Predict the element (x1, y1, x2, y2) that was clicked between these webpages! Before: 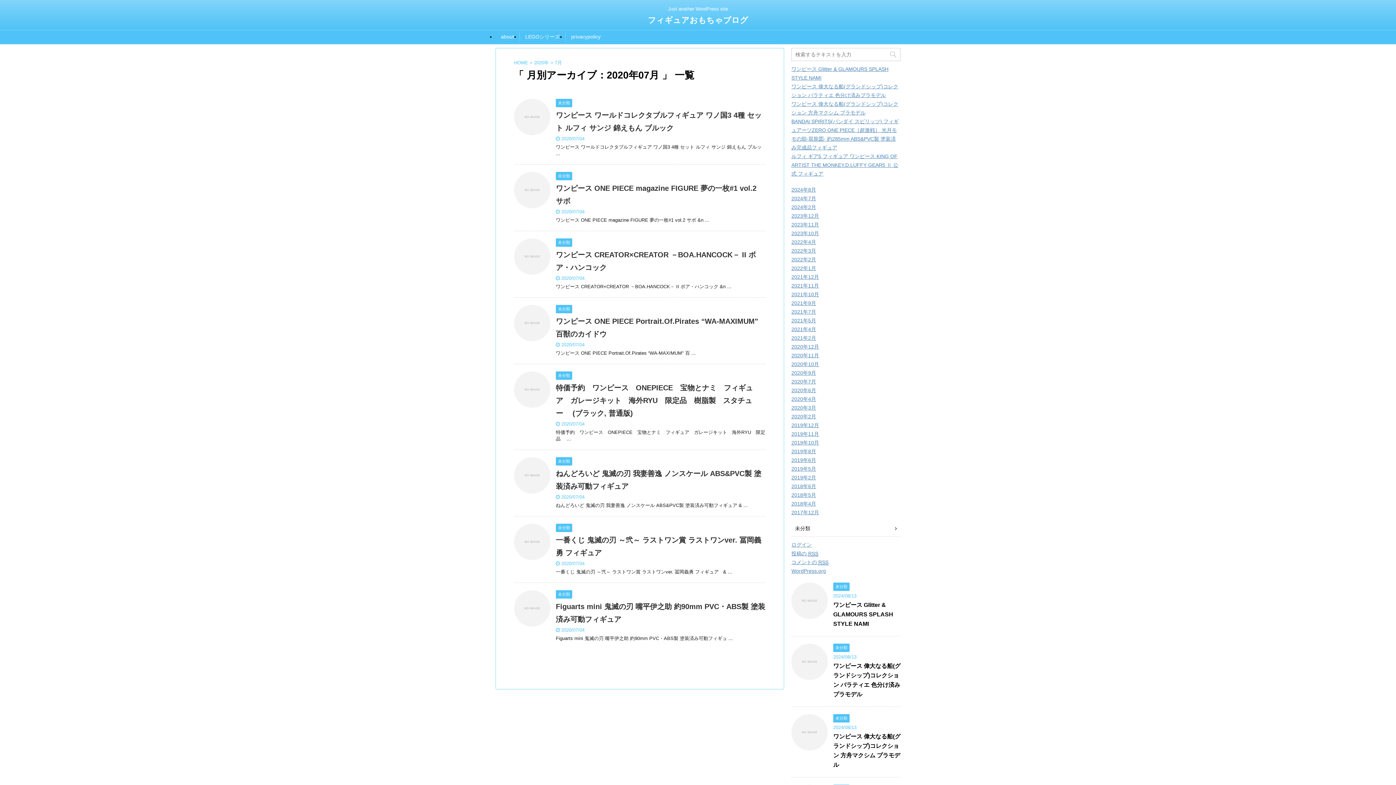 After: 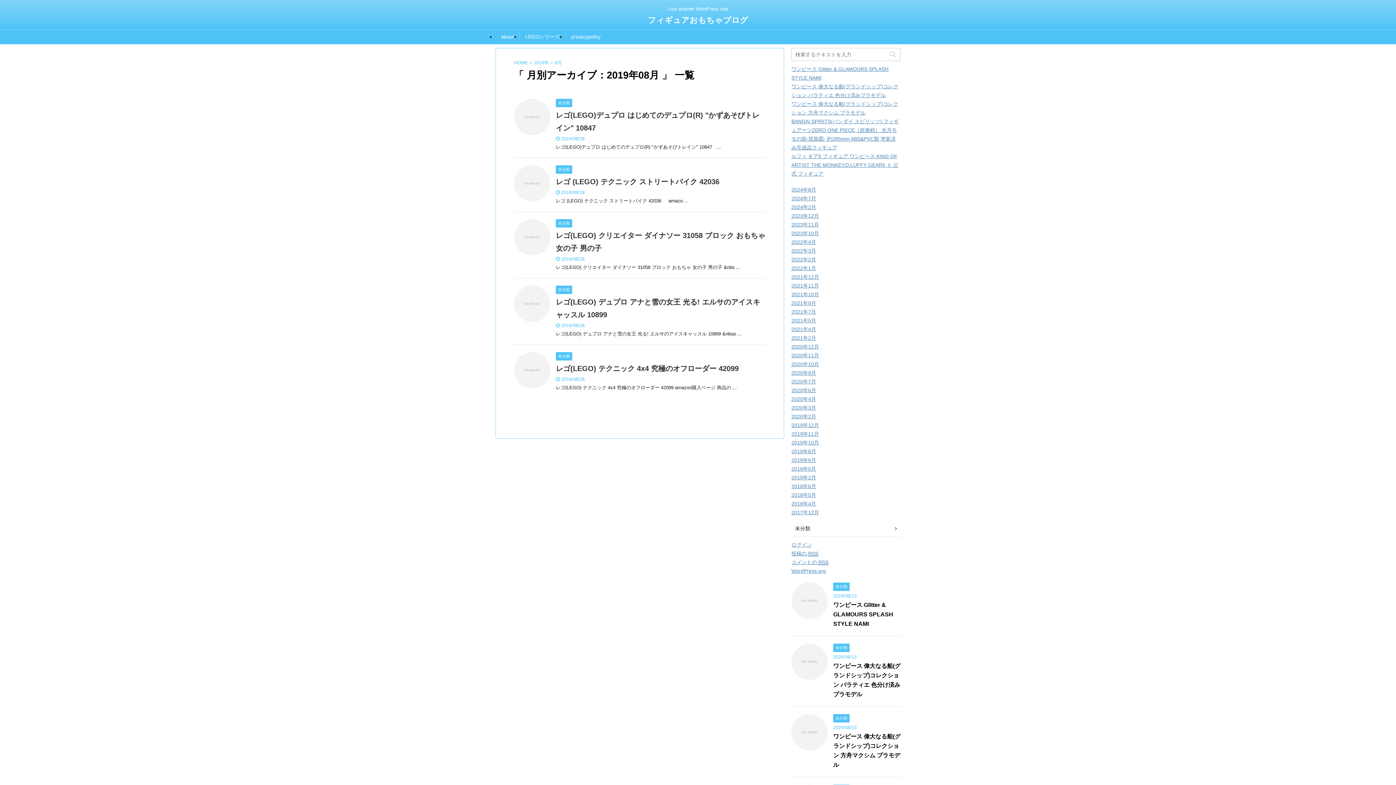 Action: bbox: (791, 448, 816, 454) label: 2019年8月